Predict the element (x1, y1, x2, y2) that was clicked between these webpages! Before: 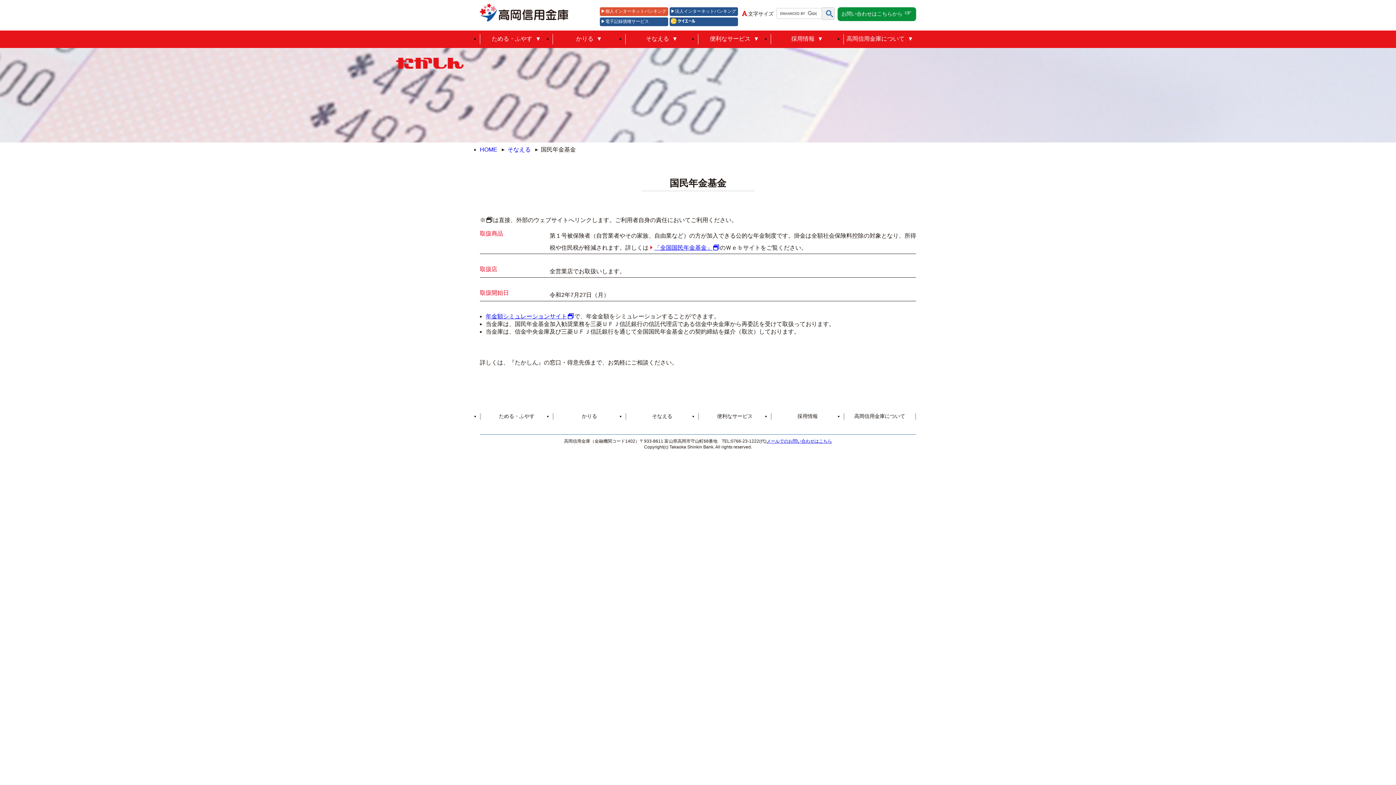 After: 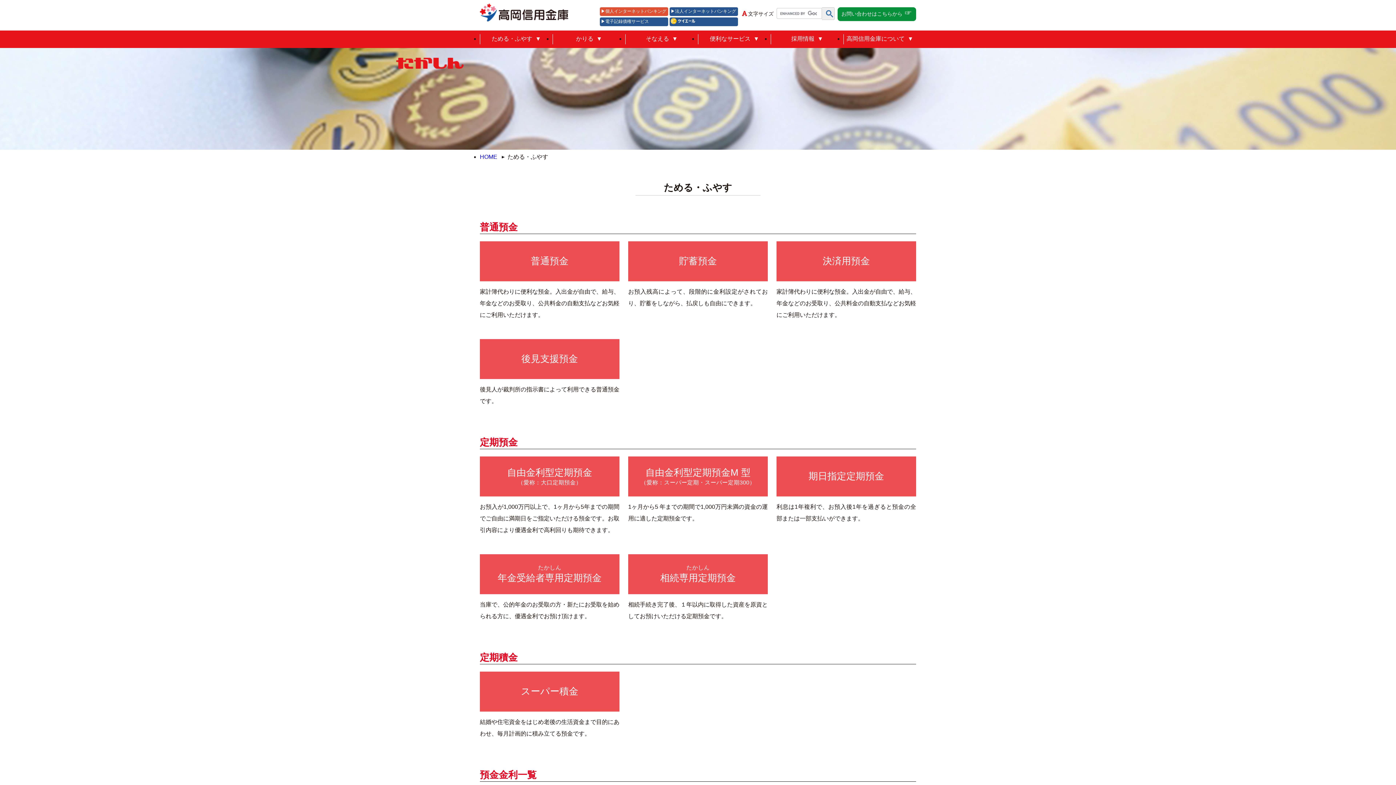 Action: bbox: (480, 413, 552, 419) label: ためる・ふやす